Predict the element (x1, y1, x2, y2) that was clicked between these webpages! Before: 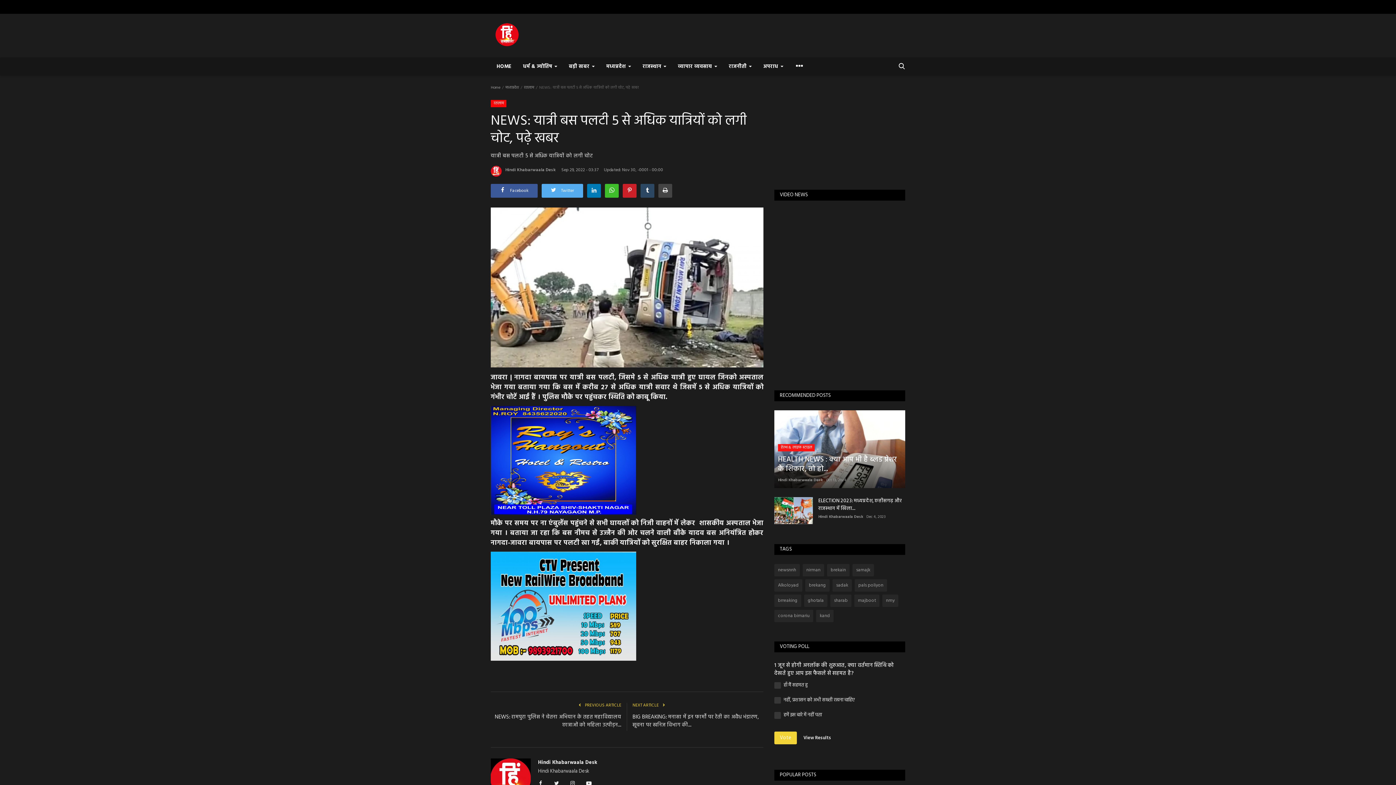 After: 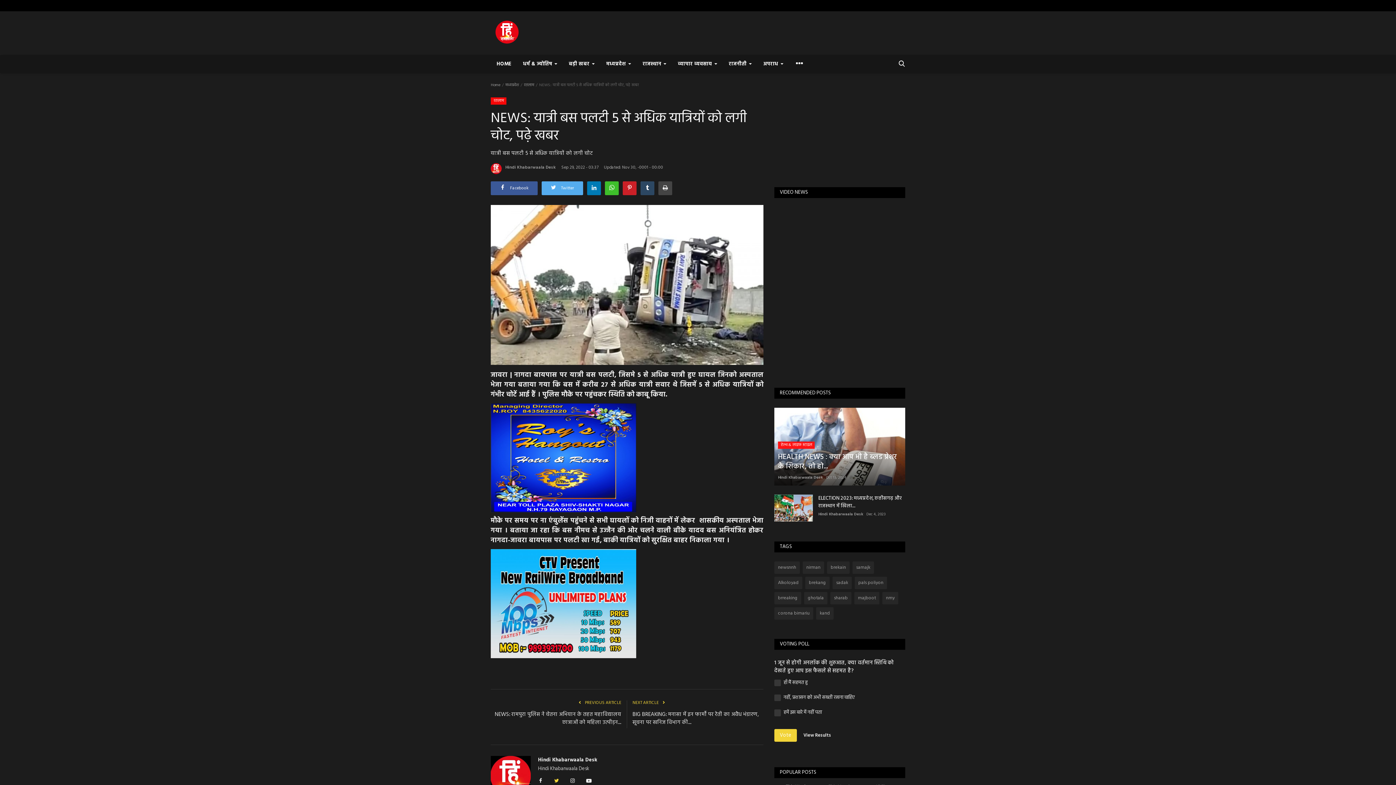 Action: bbox: (554, 779, 559, 788)